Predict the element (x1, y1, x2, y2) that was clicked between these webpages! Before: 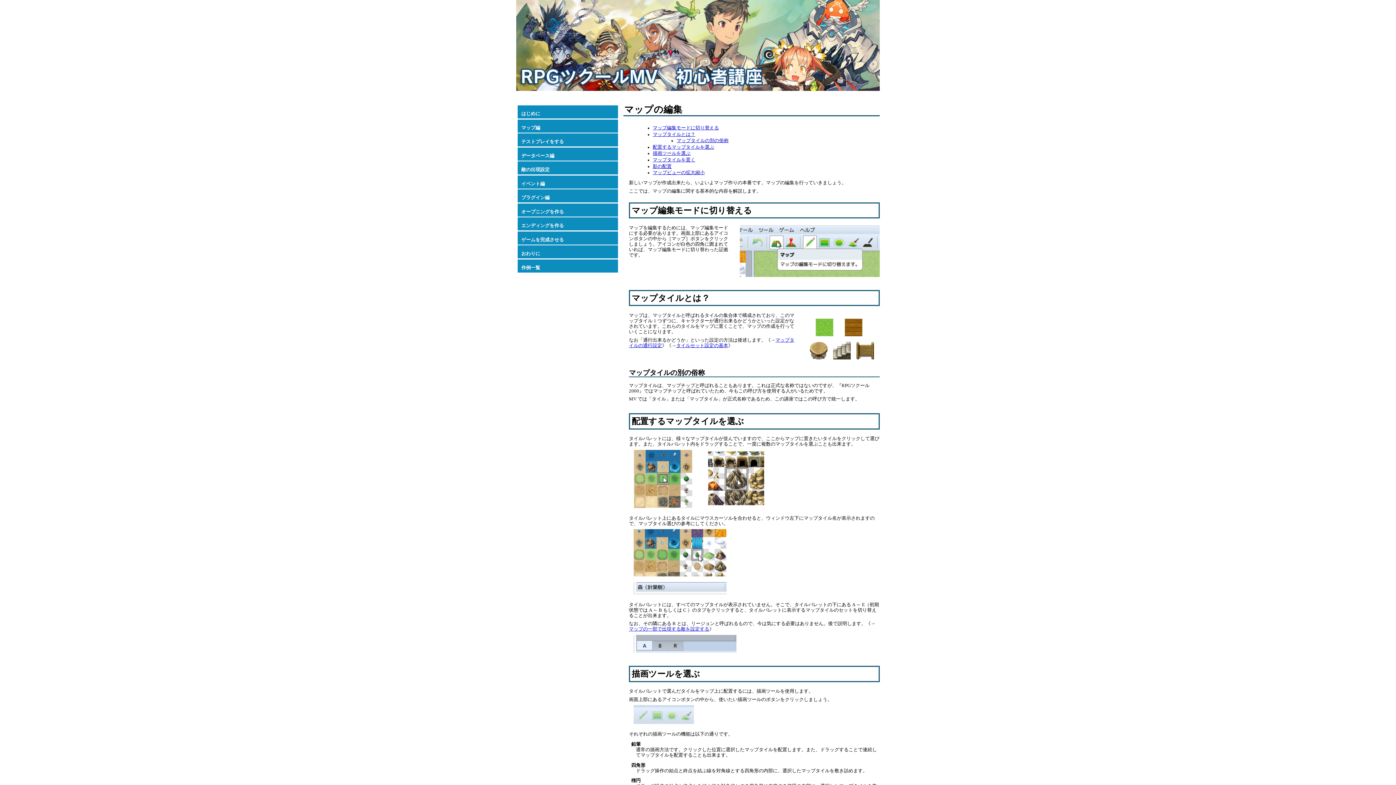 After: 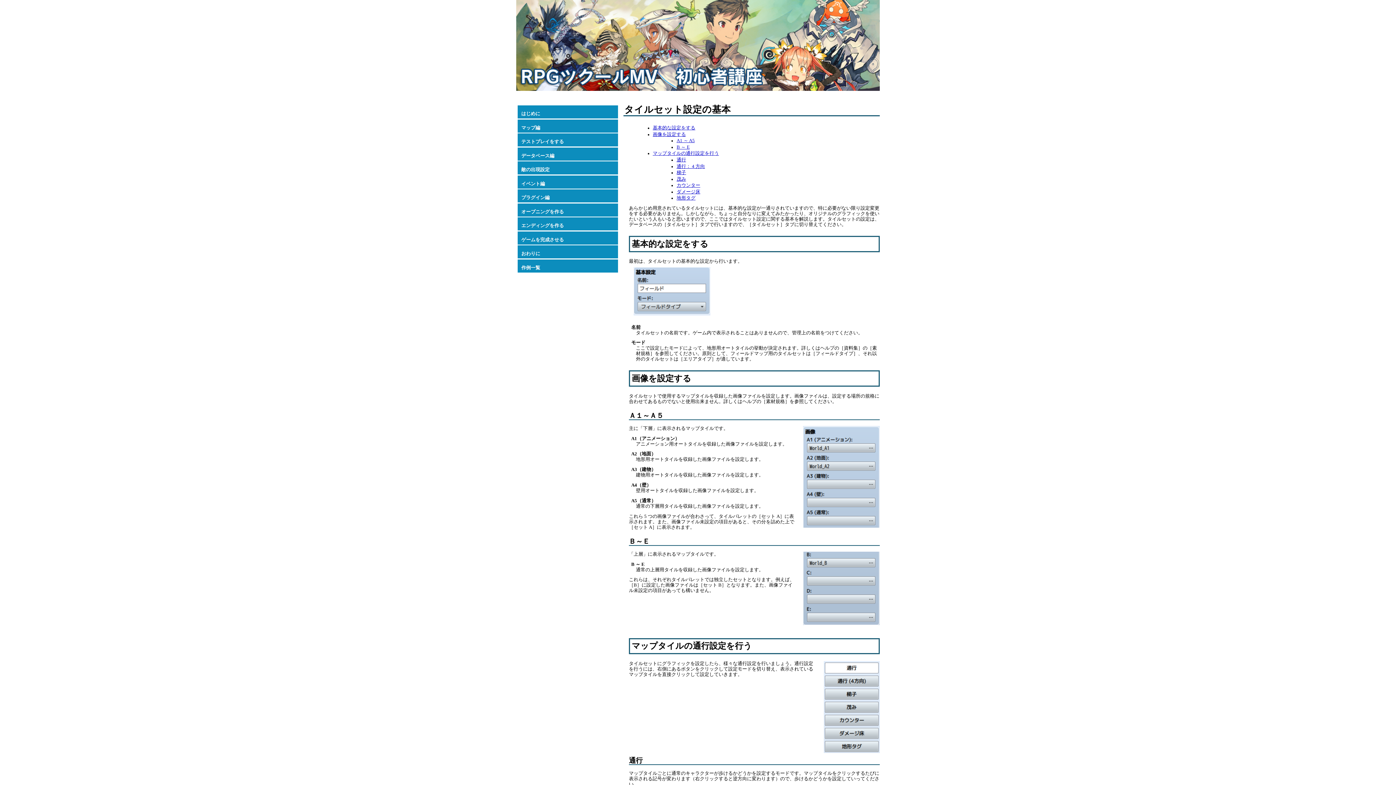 Action: bbox: (676, 343, 728, 348) label: タイルセット設定の基本